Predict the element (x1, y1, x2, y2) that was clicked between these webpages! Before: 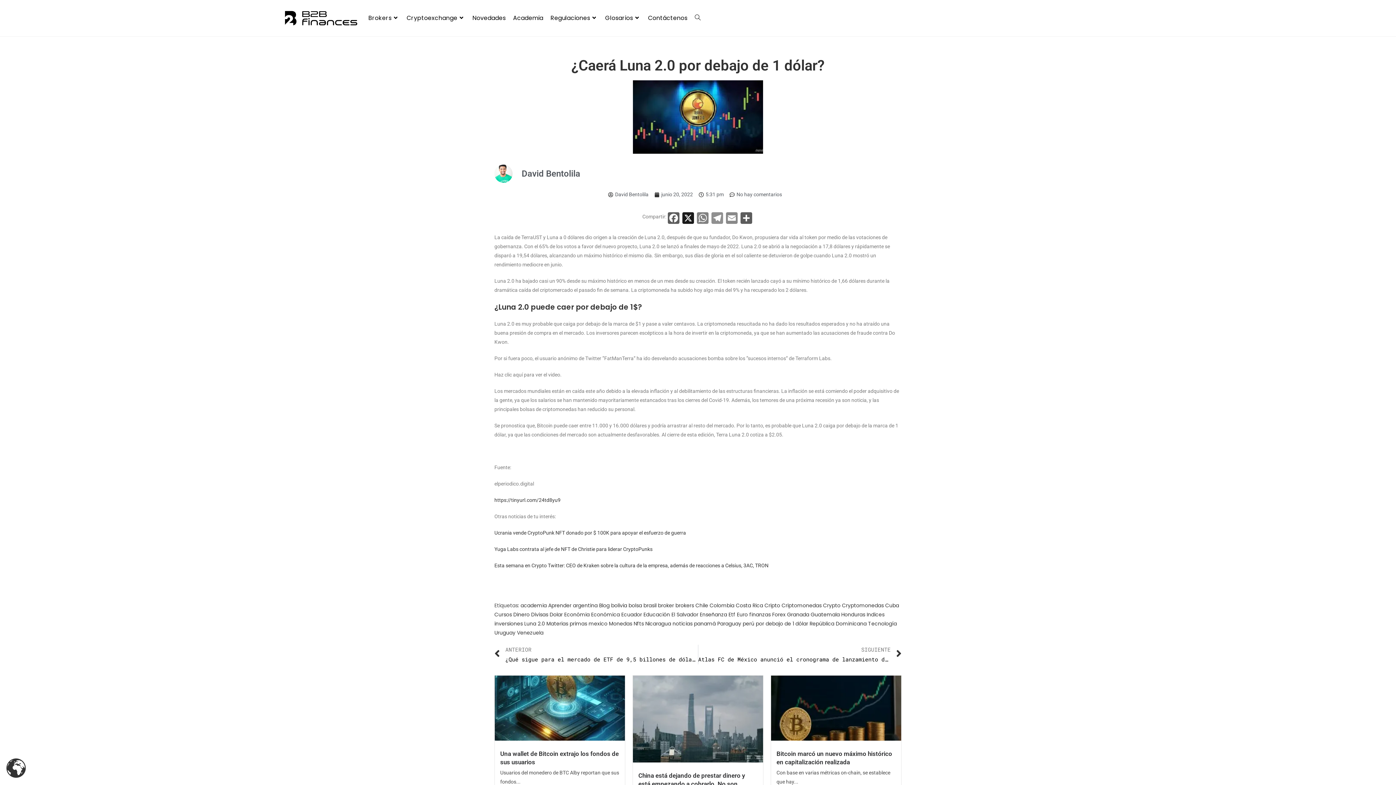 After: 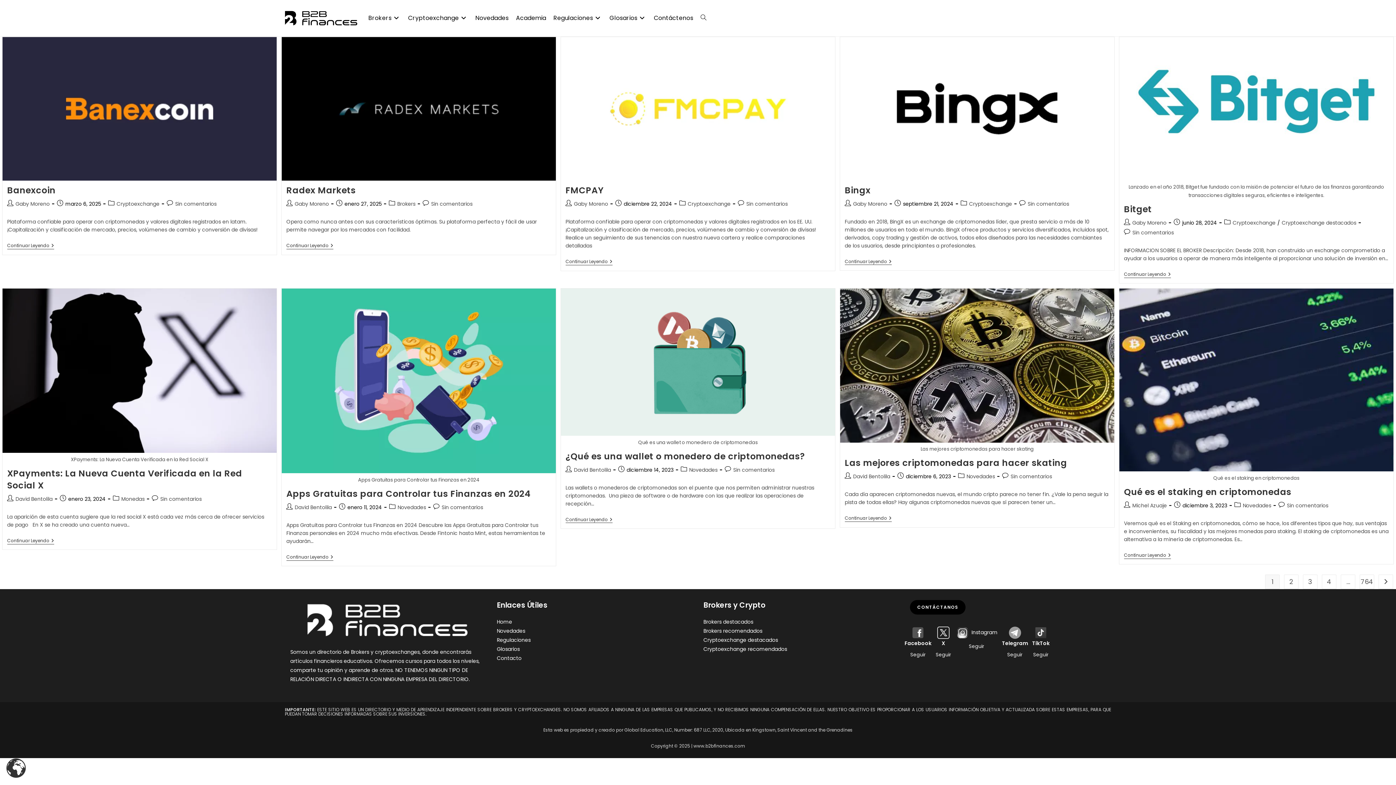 Action: bbox: (742, 620, 754, 627) label: perú